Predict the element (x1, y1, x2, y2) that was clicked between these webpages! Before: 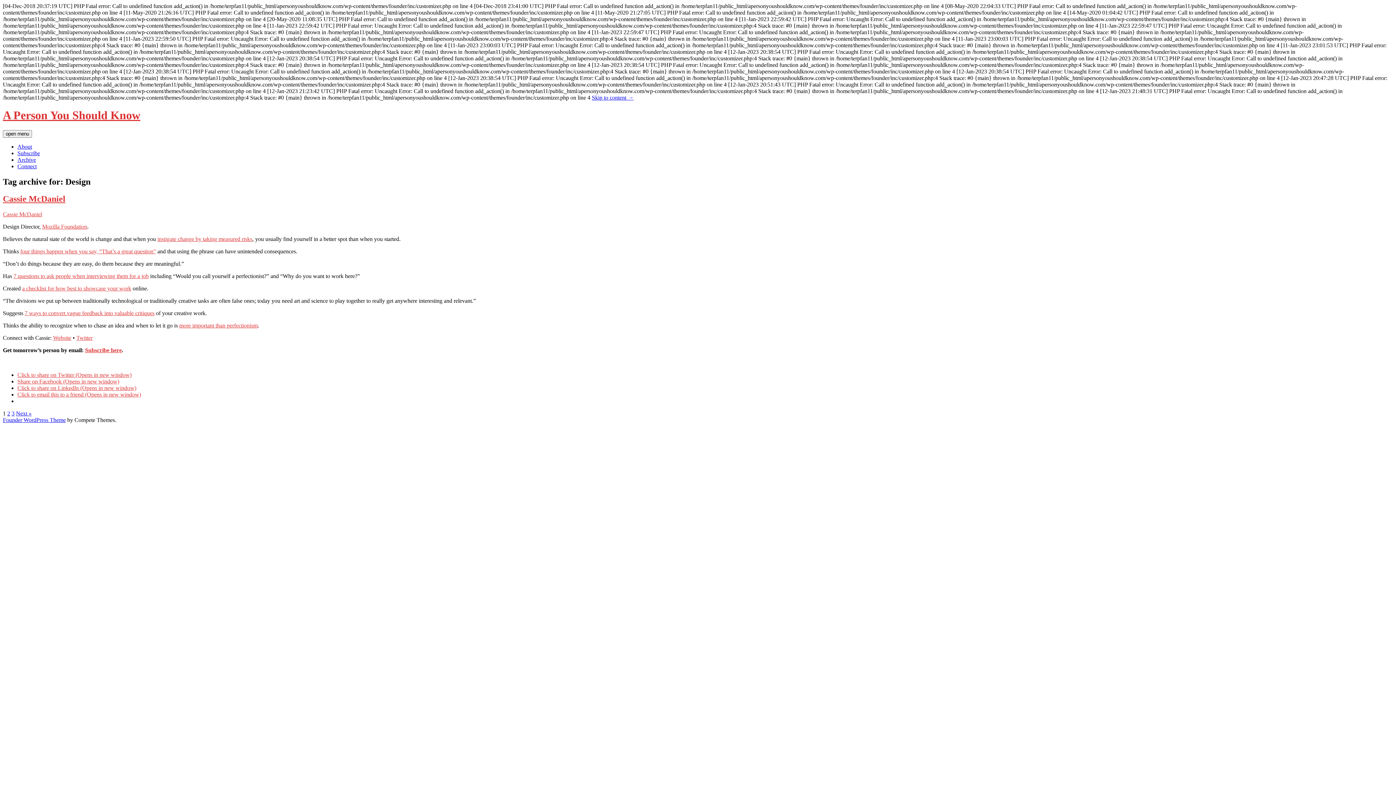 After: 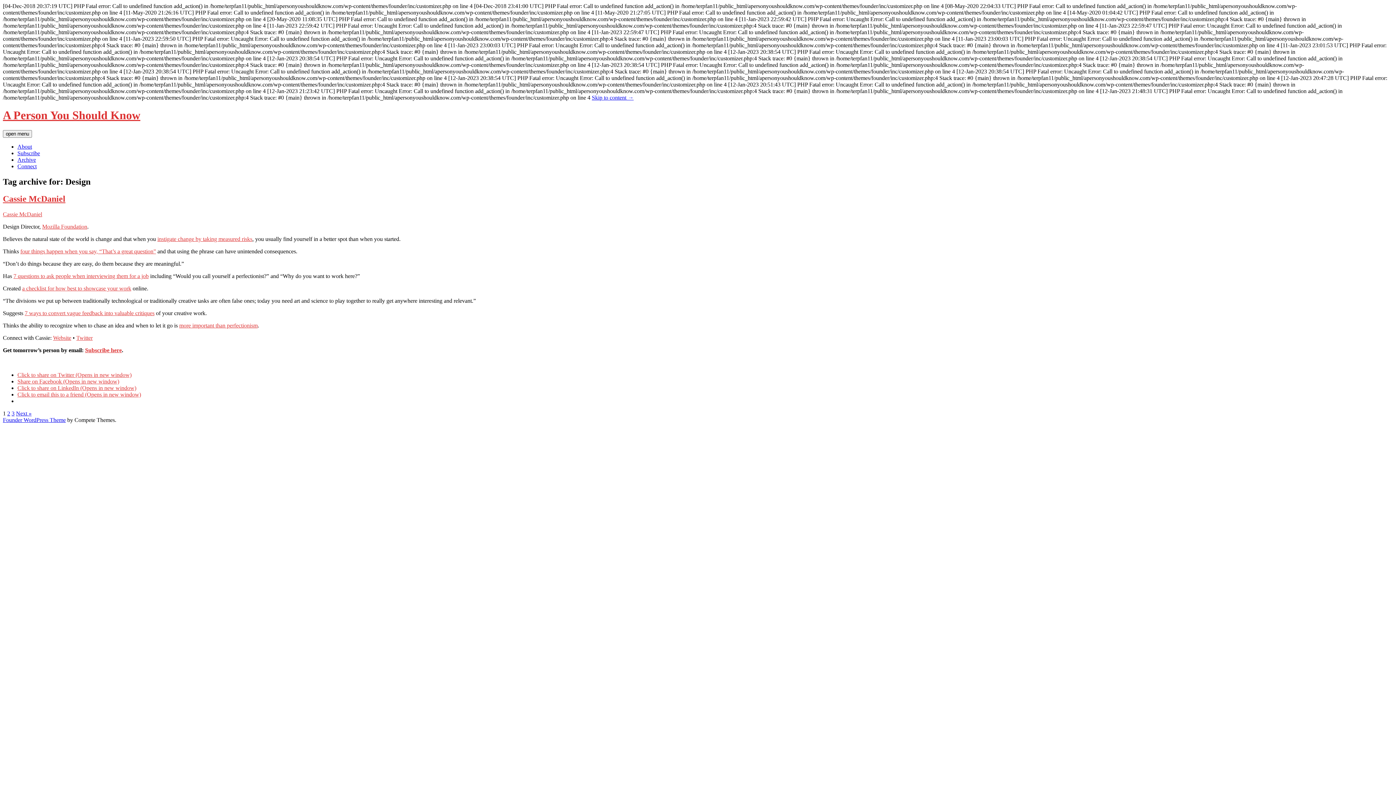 Action: label: Website bbox: (53, 334, 71, 340)